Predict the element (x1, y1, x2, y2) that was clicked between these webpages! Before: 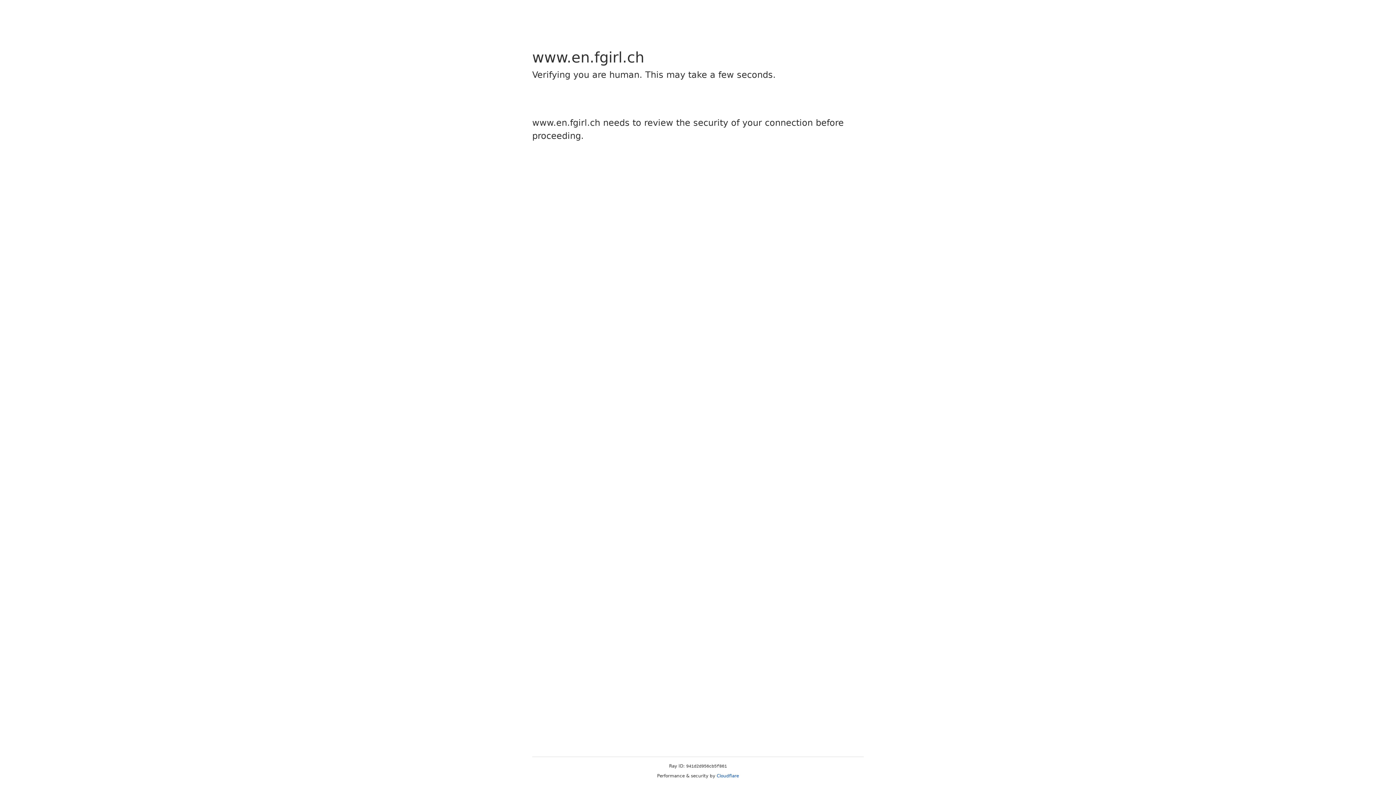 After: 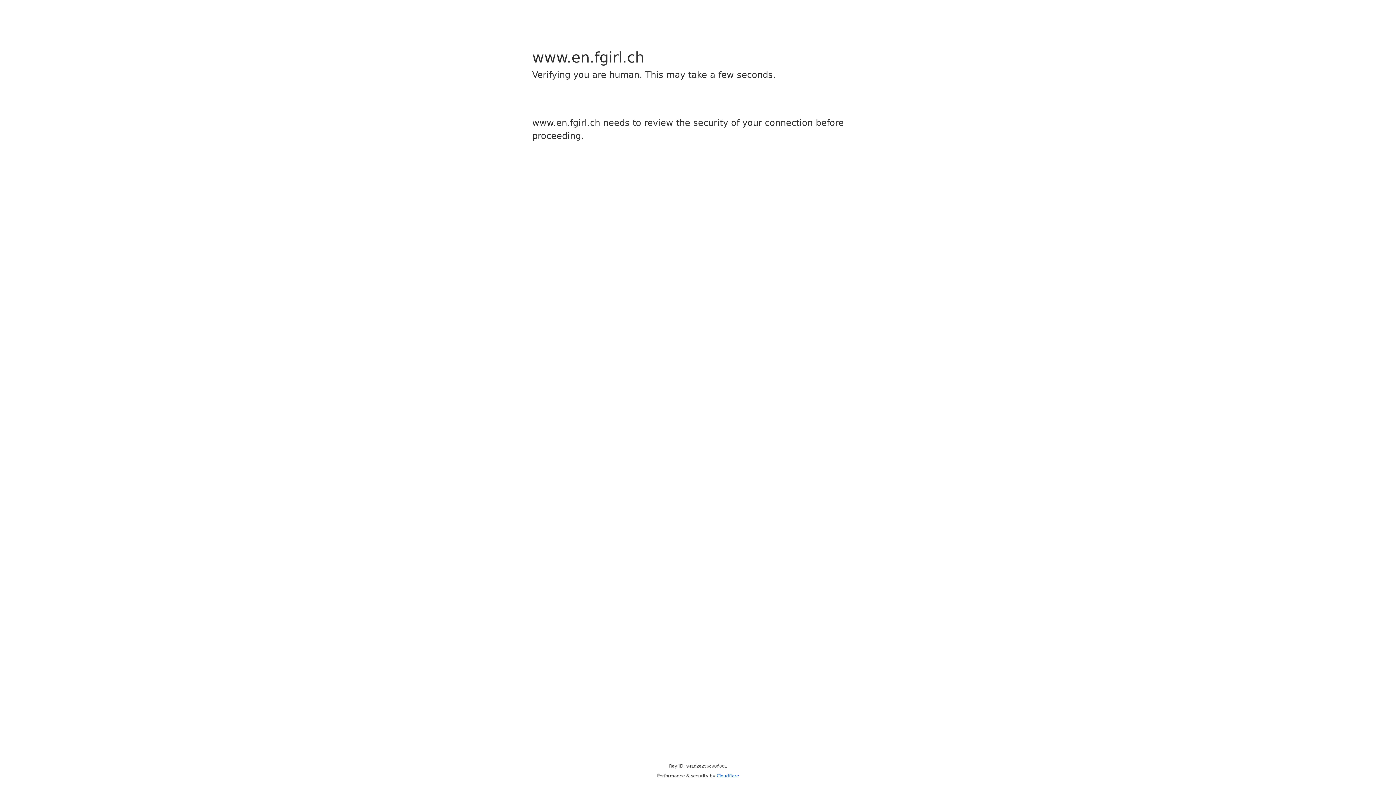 Action: bbox: (716, 773, 739, 778) label: Cloudflare